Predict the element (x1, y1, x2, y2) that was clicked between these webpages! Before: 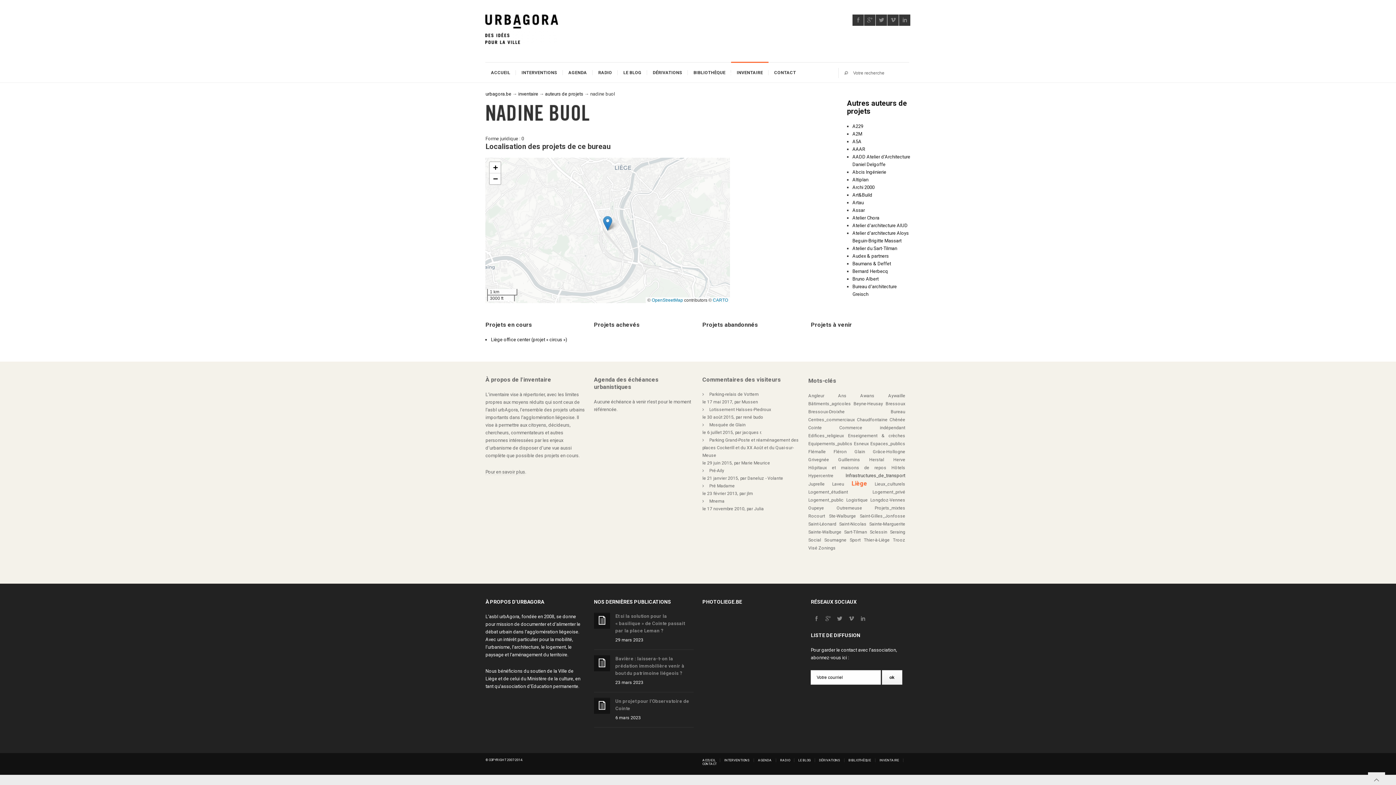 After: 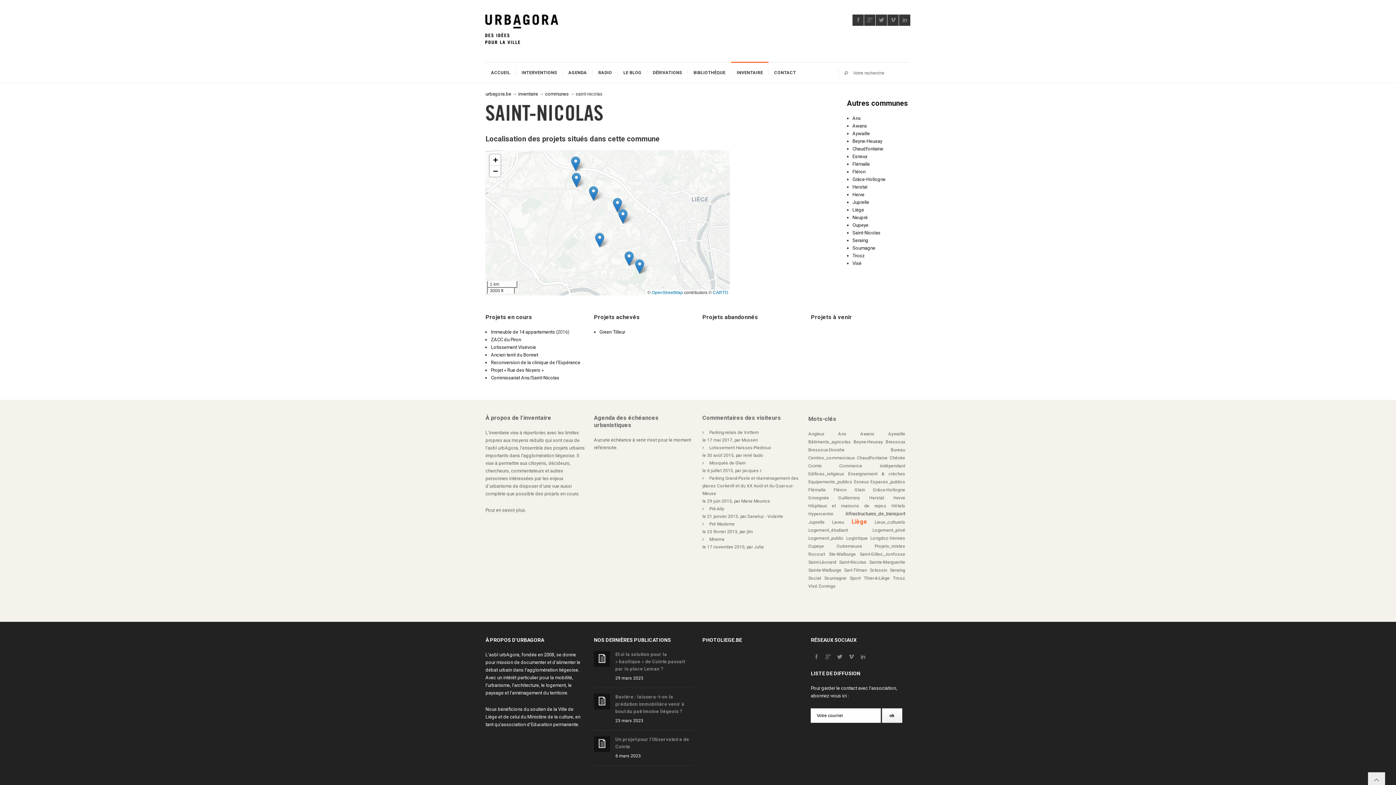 Action: label: Saint-Nicolas bbox: (839, 521, 866, 527)